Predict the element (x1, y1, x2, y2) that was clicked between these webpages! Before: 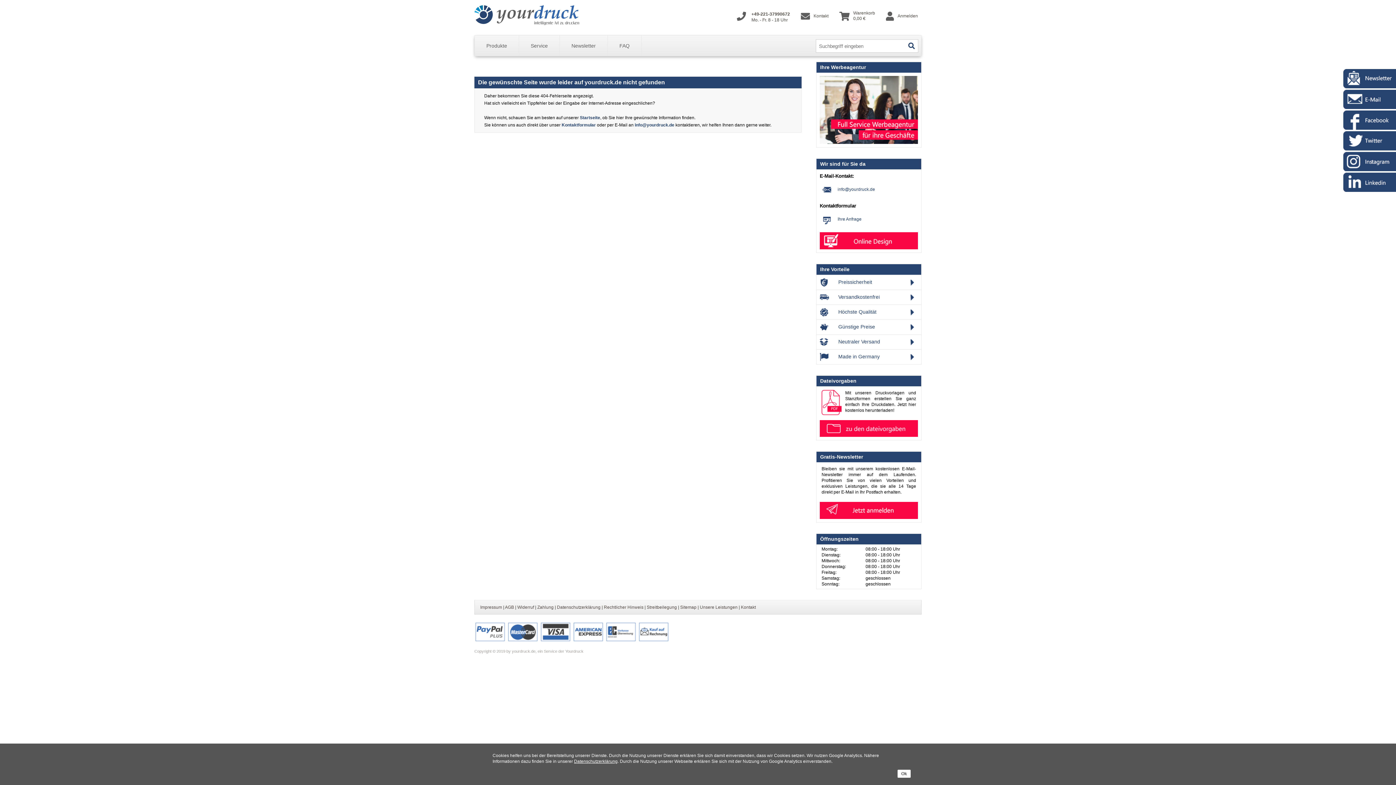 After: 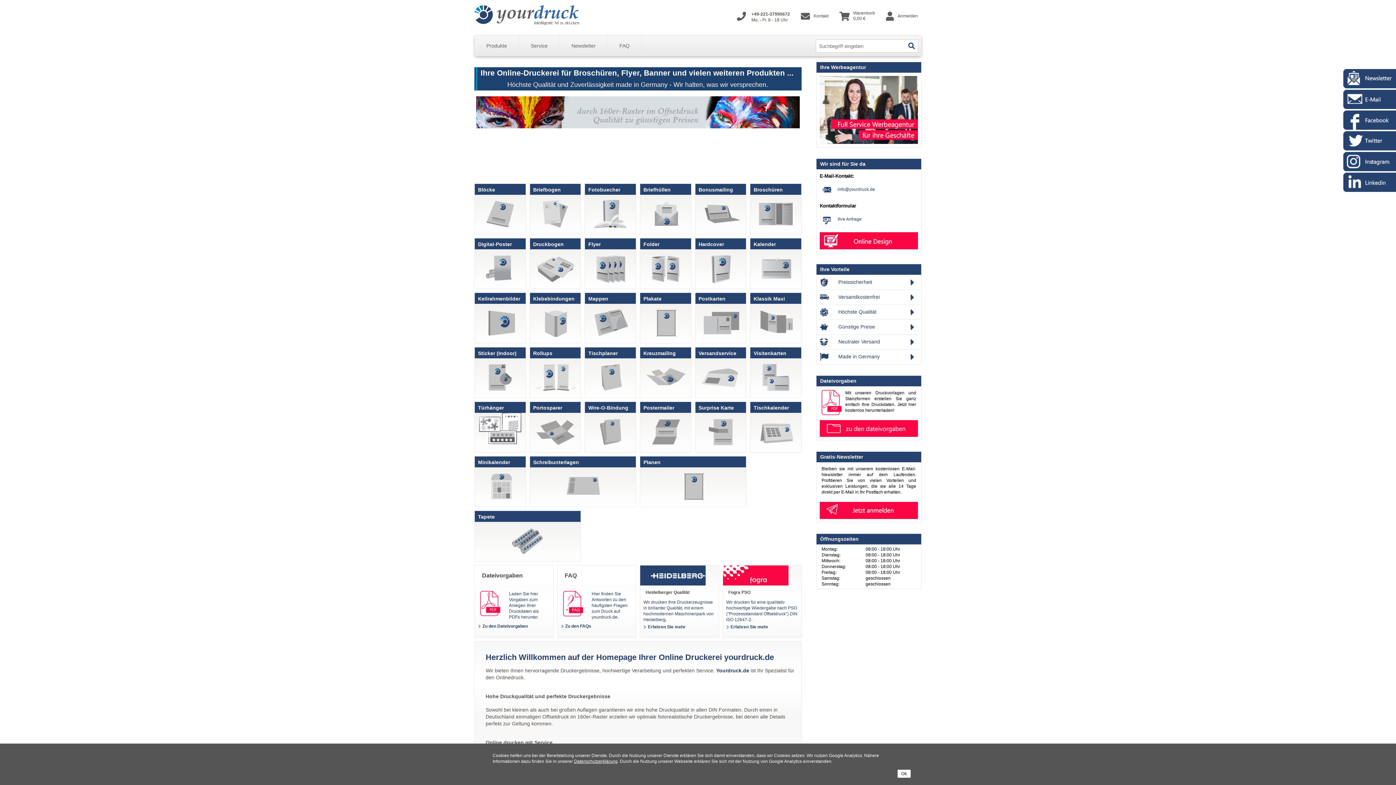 Action: bbox: (474, 0, 581, 31)